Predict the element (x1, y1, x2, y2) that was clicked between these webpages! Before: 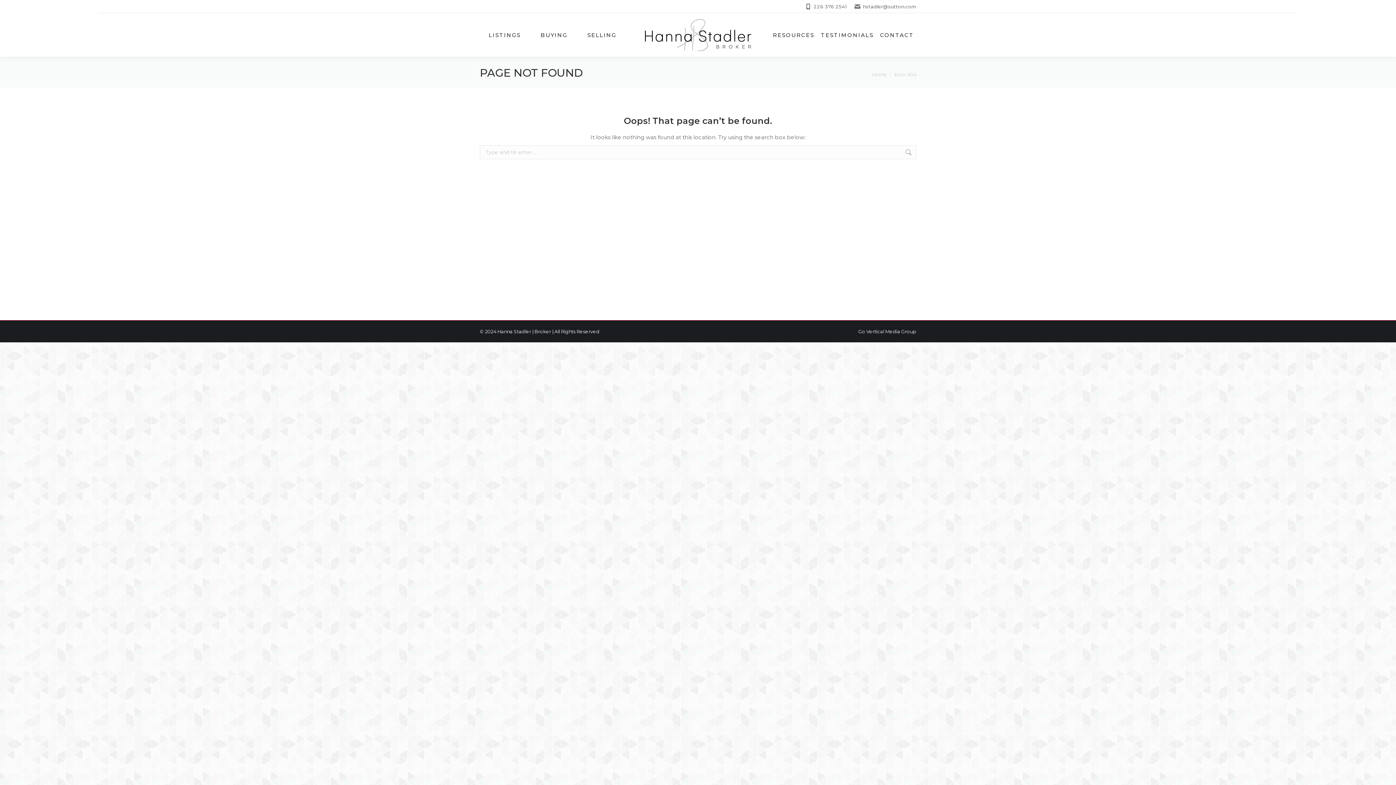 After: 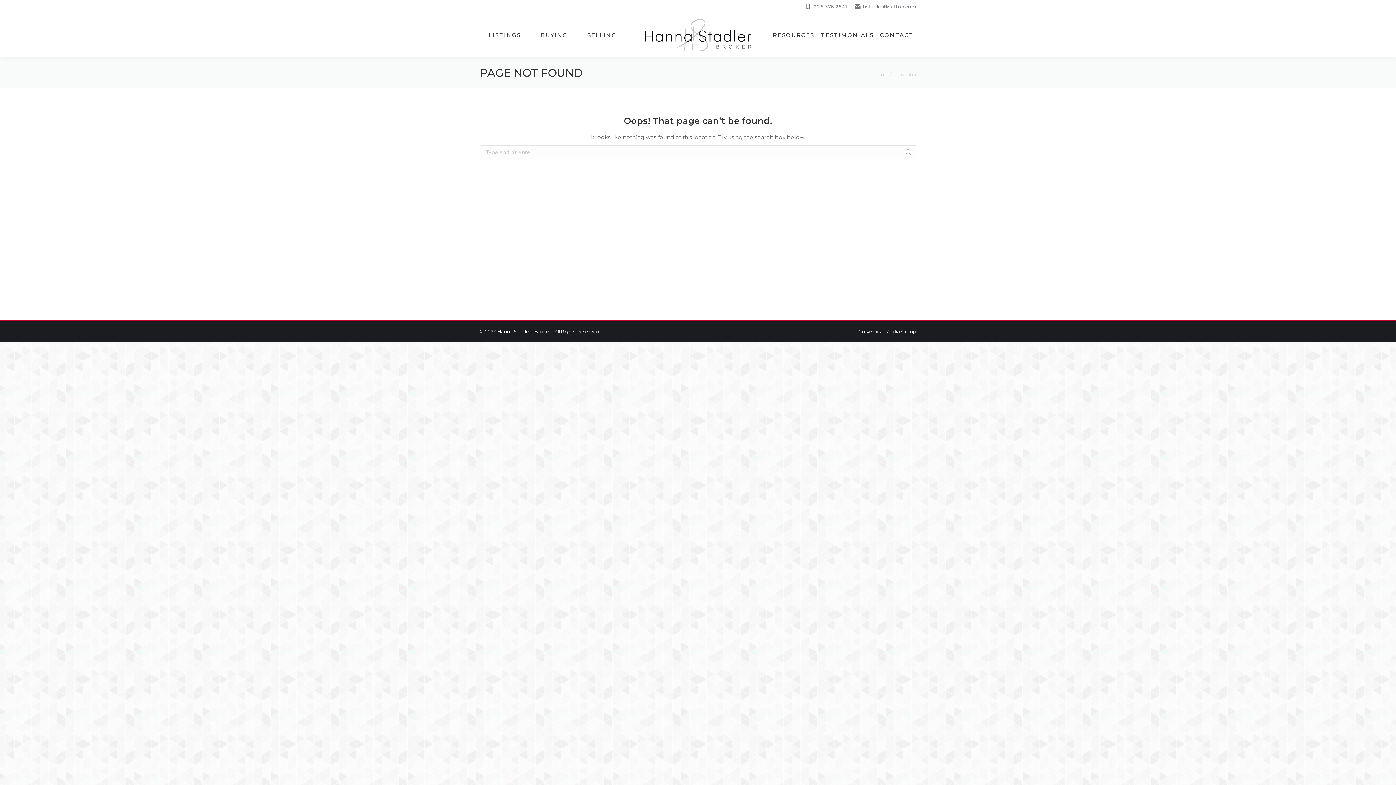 Action: label: Go Vertical Media Group bbox: (858, 328, 916, 334)